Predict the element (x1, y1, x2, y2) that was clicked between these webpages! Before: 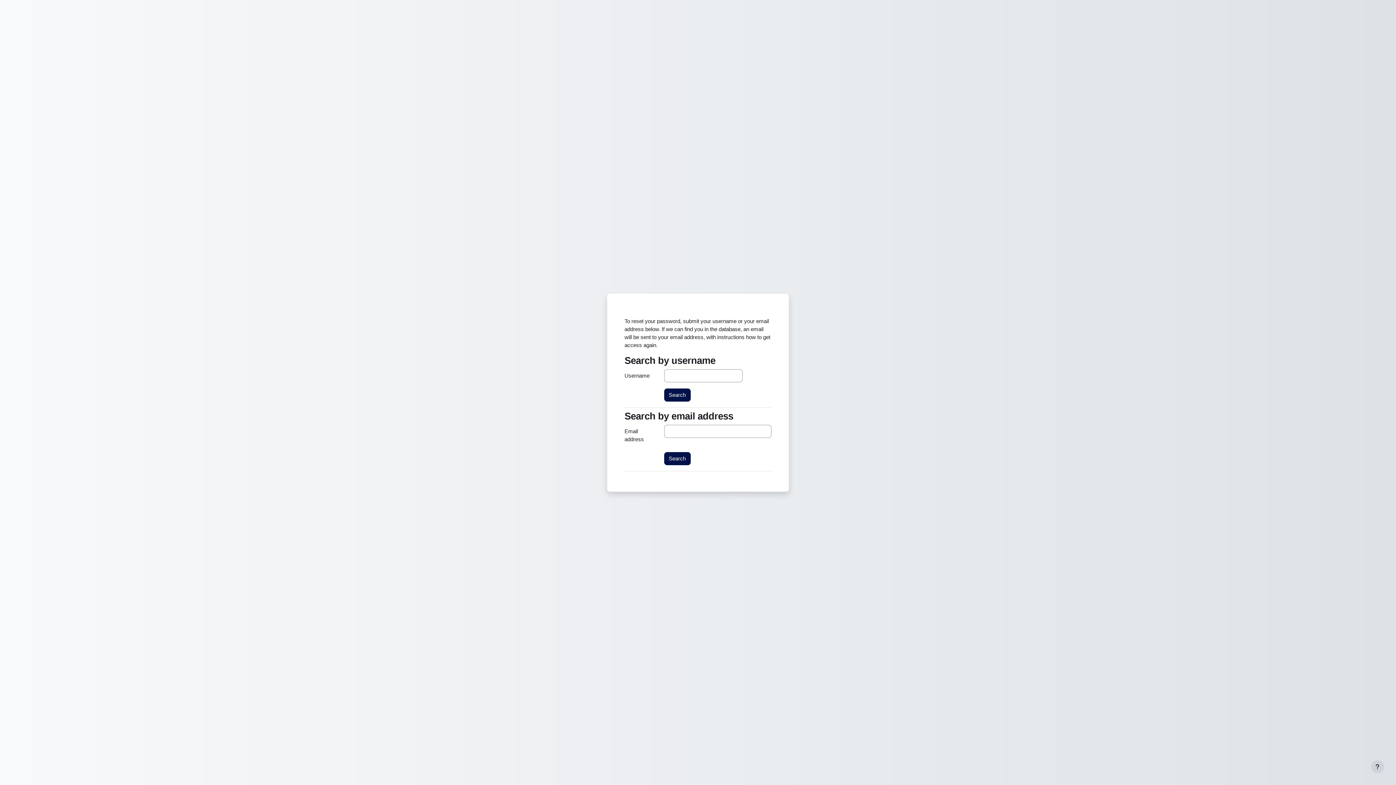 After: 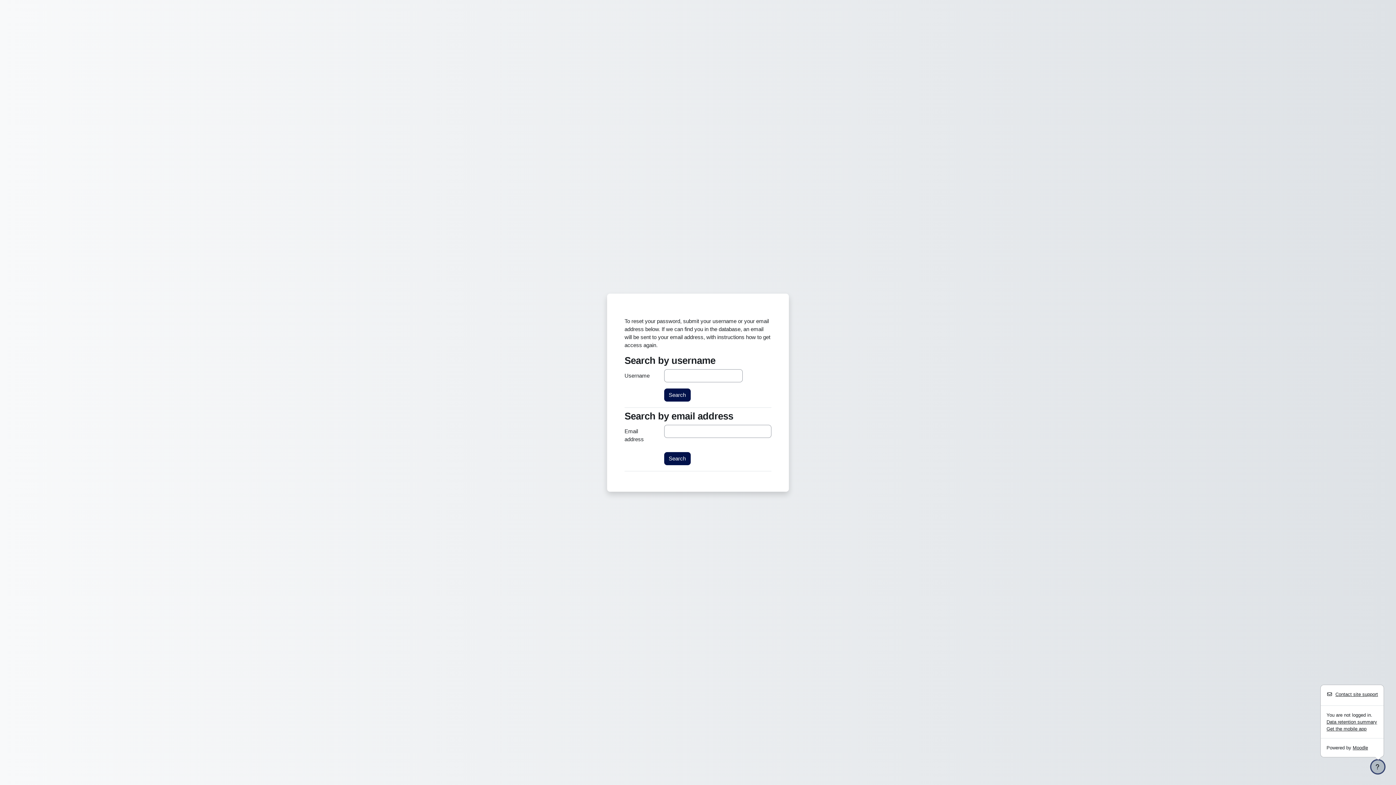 Action: bbox: (1371, 760, 1384, 773) label: Show footer